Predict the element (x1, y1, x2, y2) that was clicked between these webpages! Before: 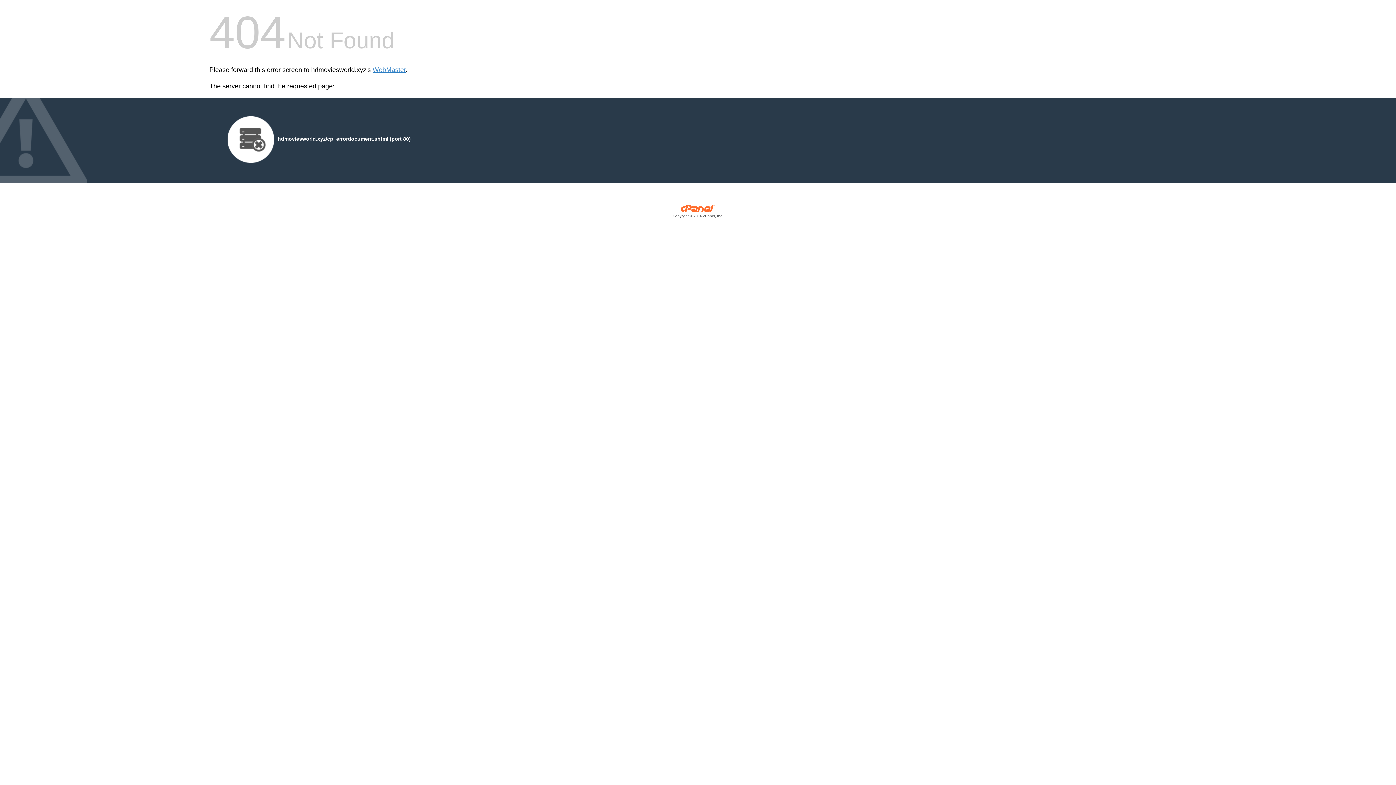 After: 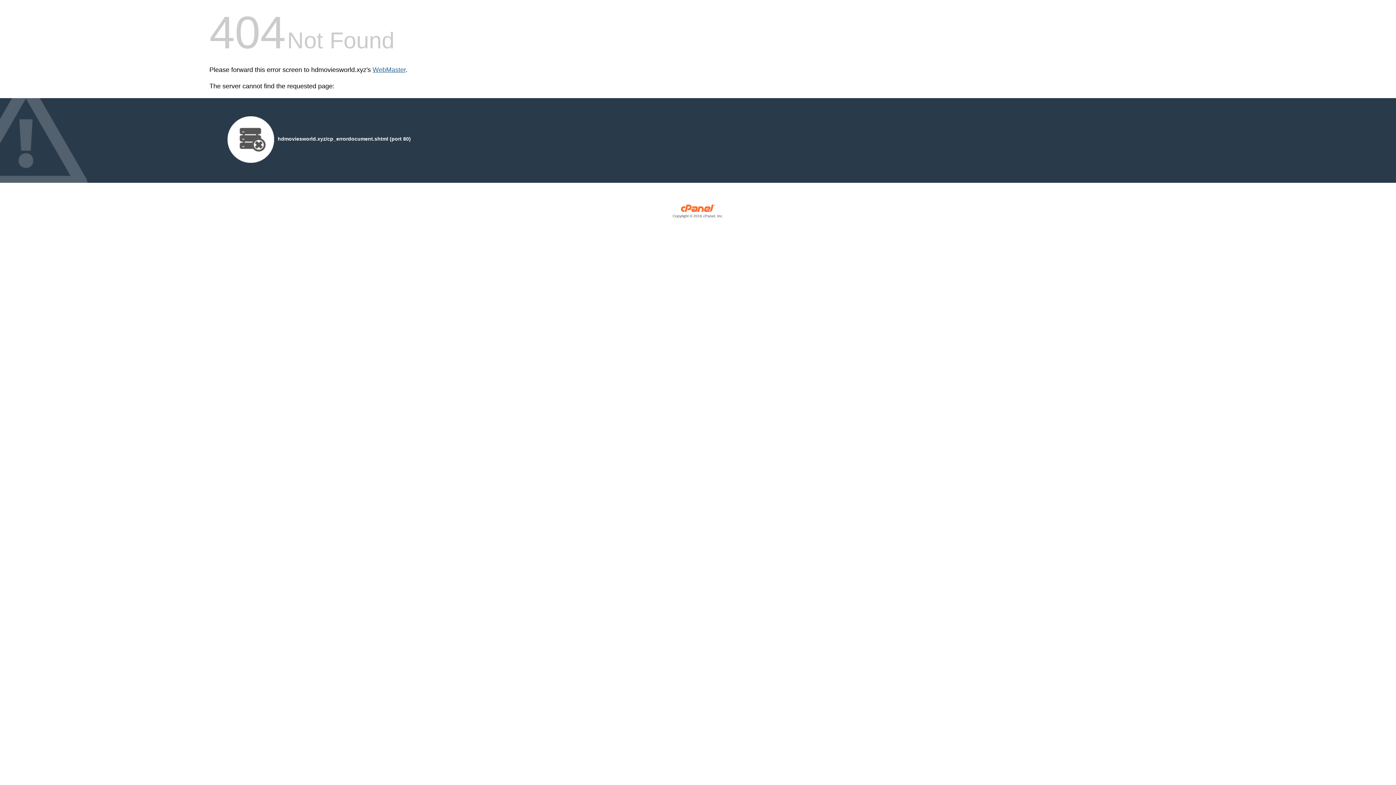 Action: label: WebMaster bbox: (372, 66, 405, 73)